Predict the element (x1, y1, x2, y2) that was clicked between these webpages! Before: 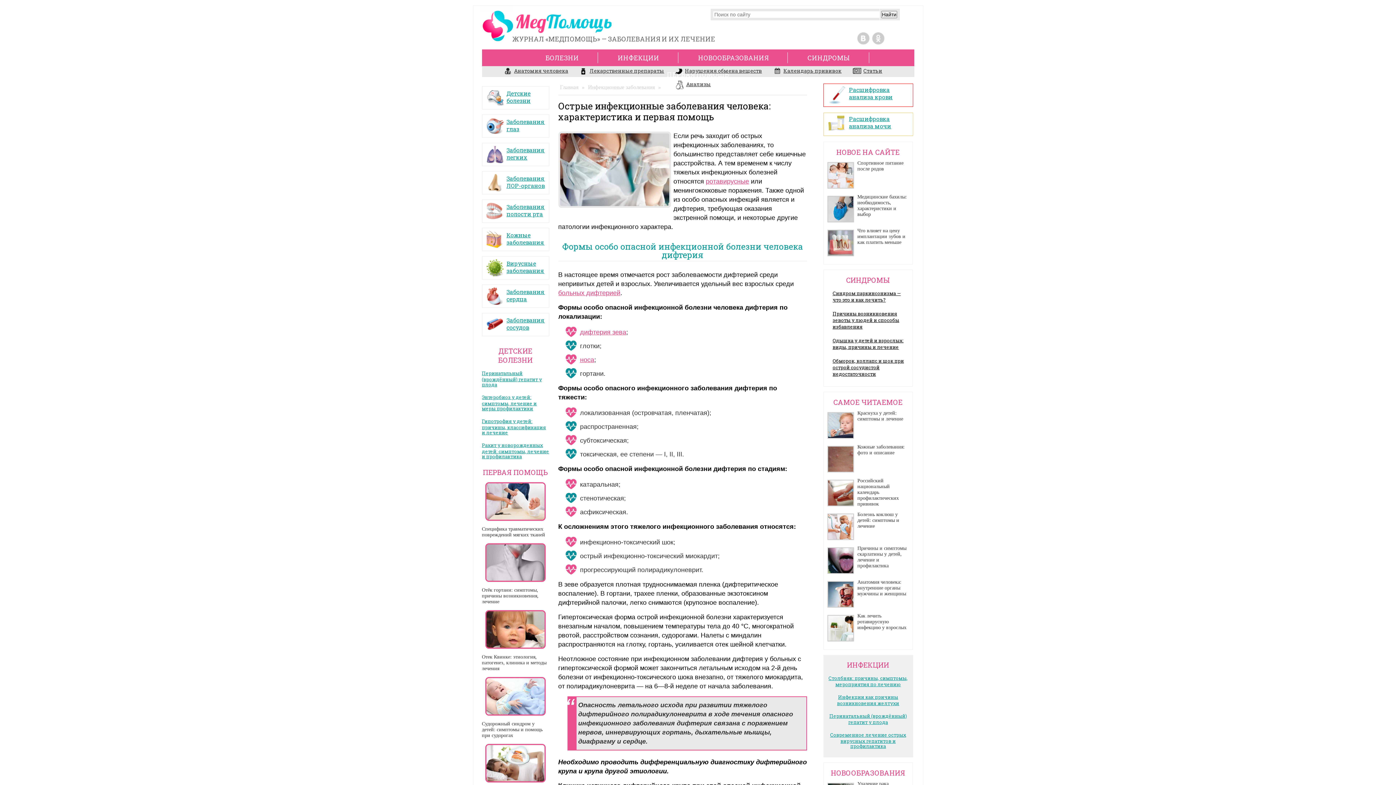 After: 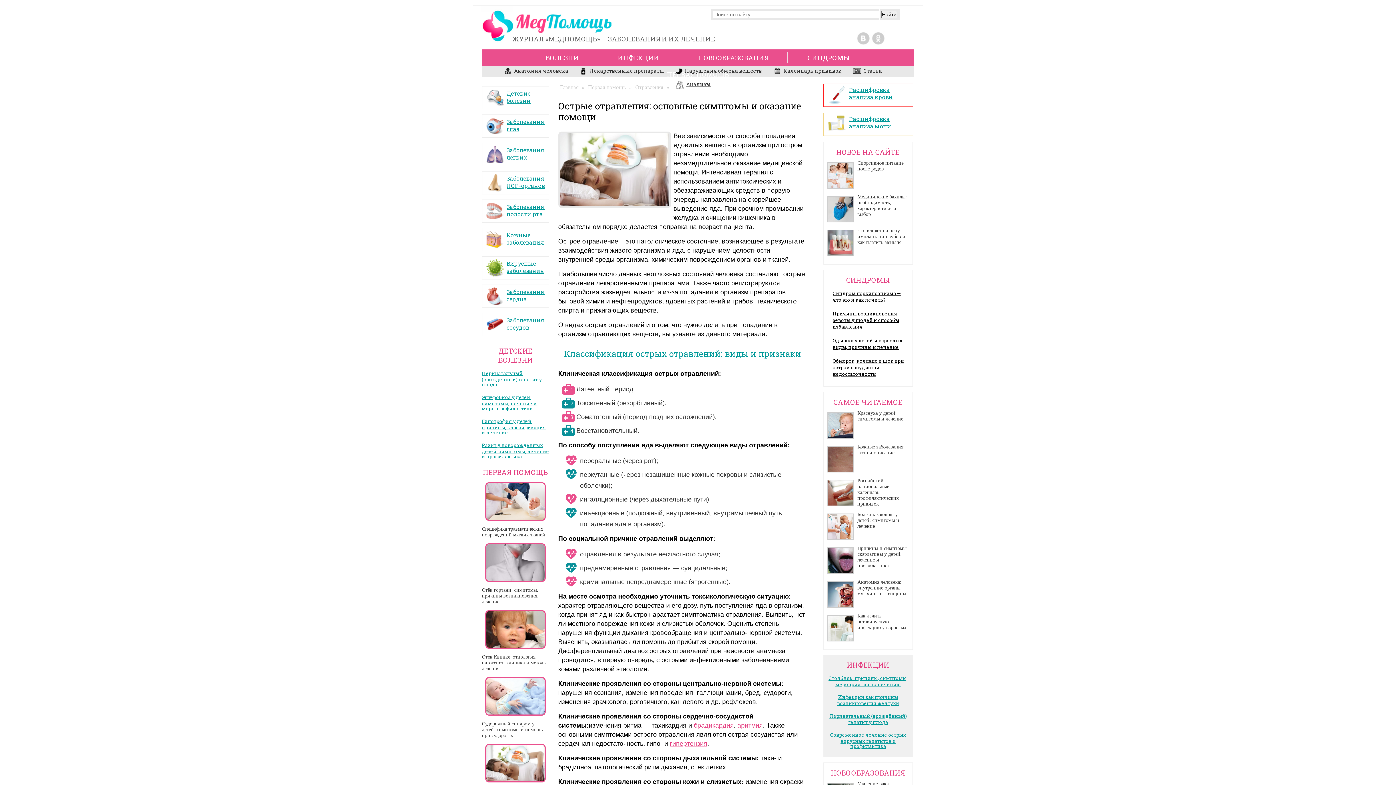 Action: bbox: (482, 744, 549, 782)